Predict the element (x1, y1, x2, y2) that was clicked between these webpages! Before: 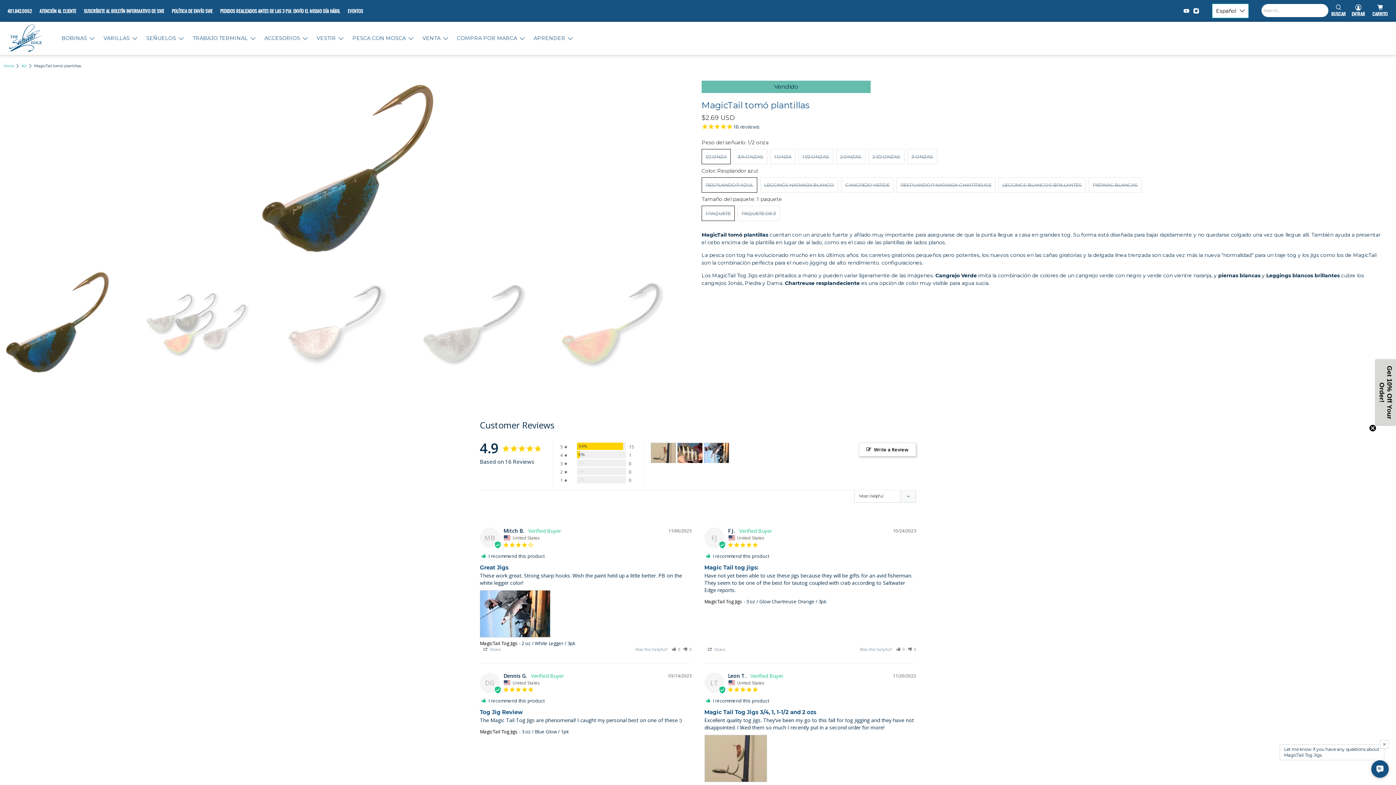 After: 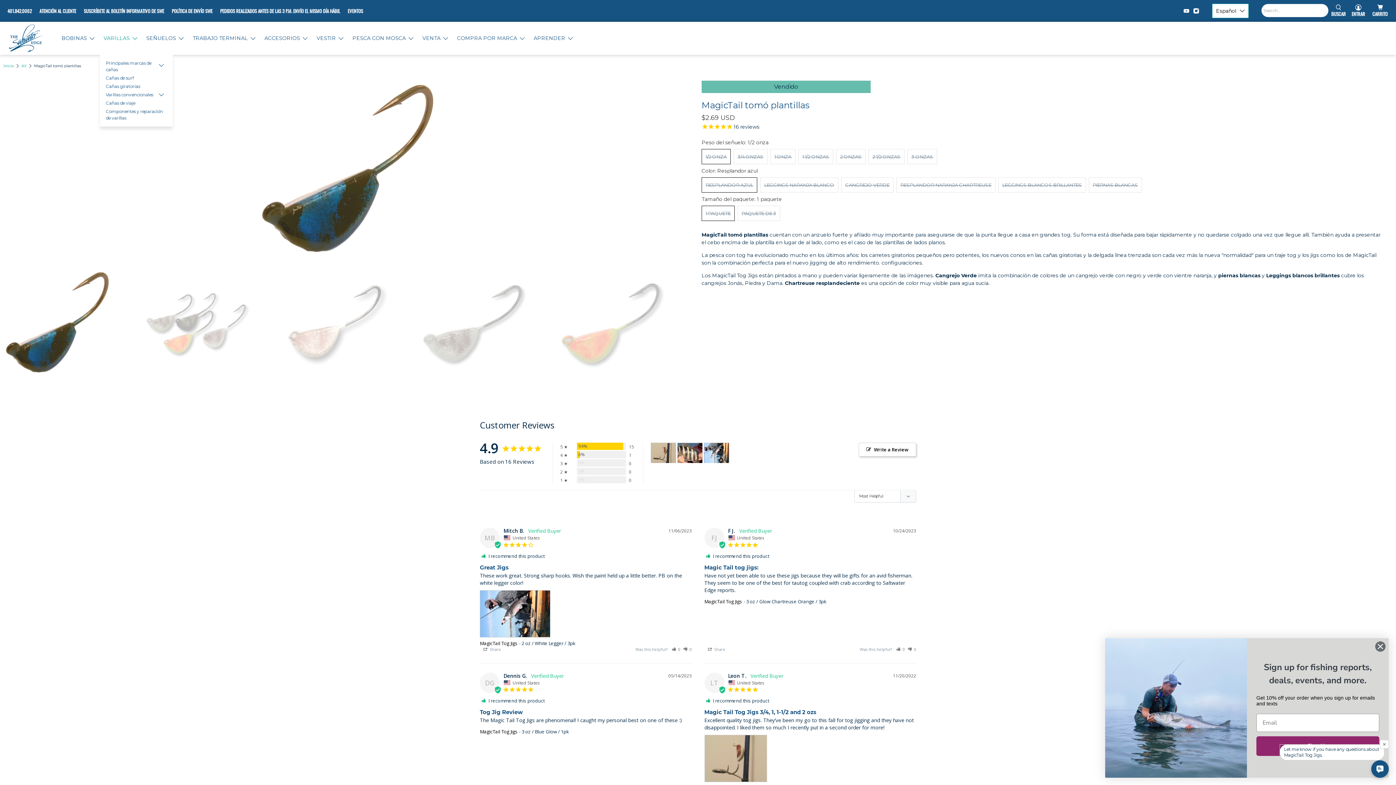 Action: bbox: (99, 29, 142, 47) label: VARILLAS